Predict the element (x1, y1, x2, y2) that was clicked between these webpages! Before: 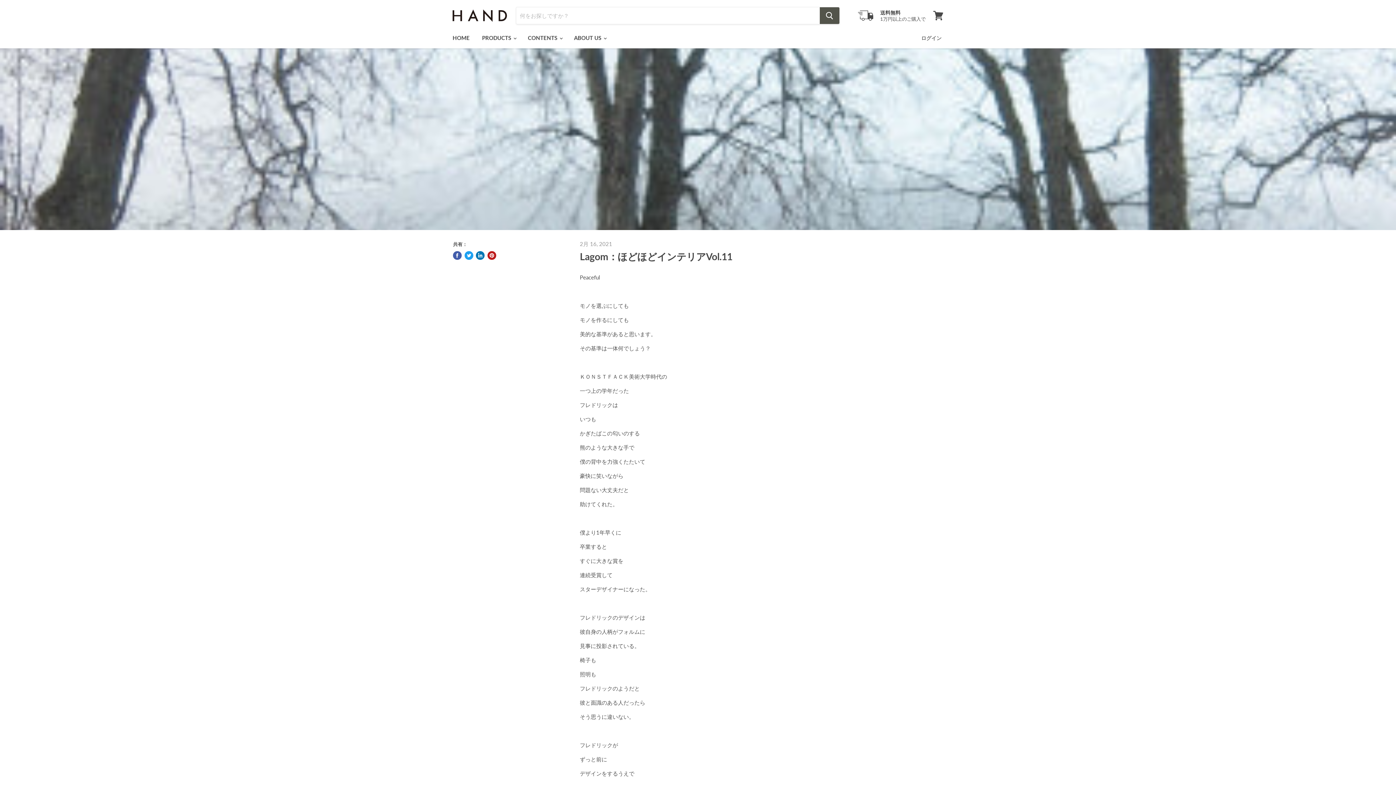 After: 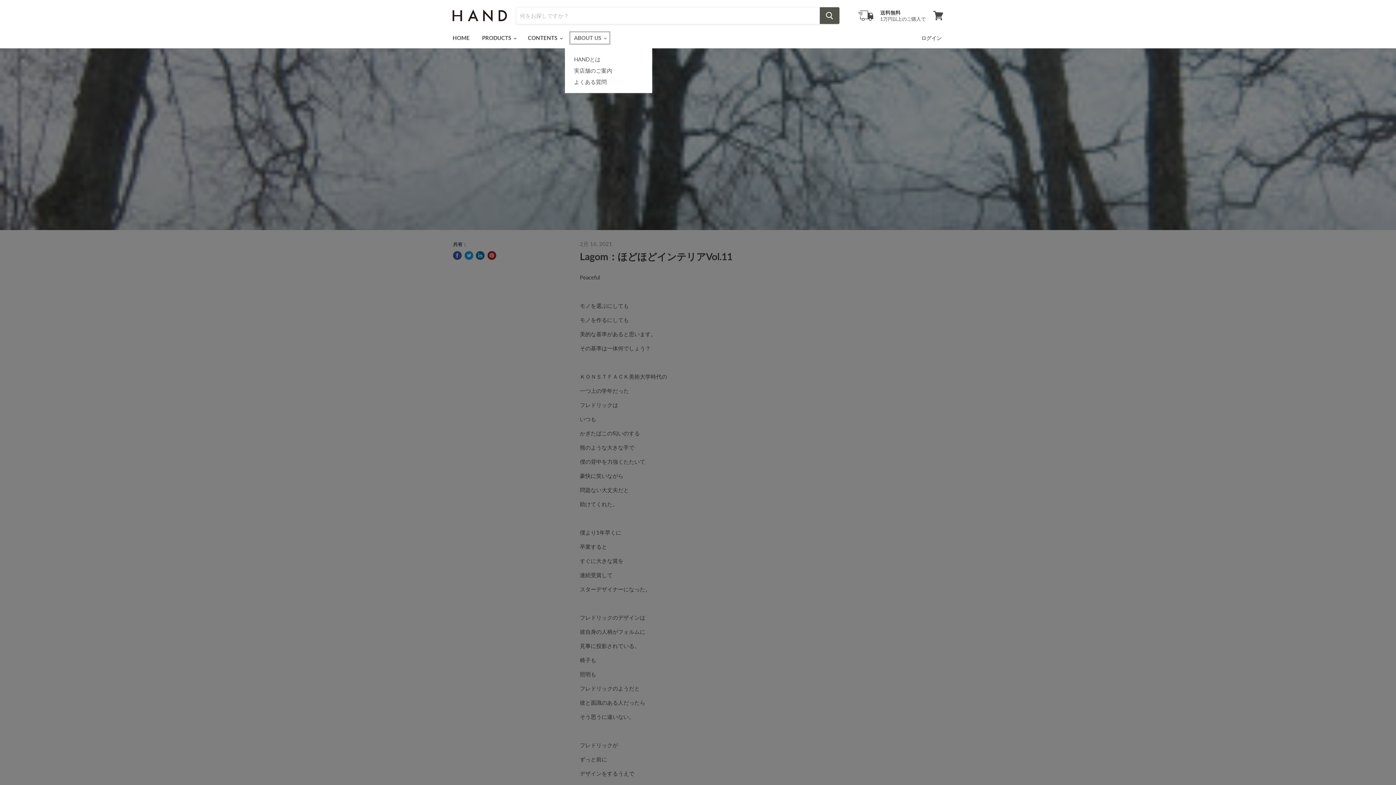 Action: bbox: (568, 30, 611, 45) label: ABOUT US 